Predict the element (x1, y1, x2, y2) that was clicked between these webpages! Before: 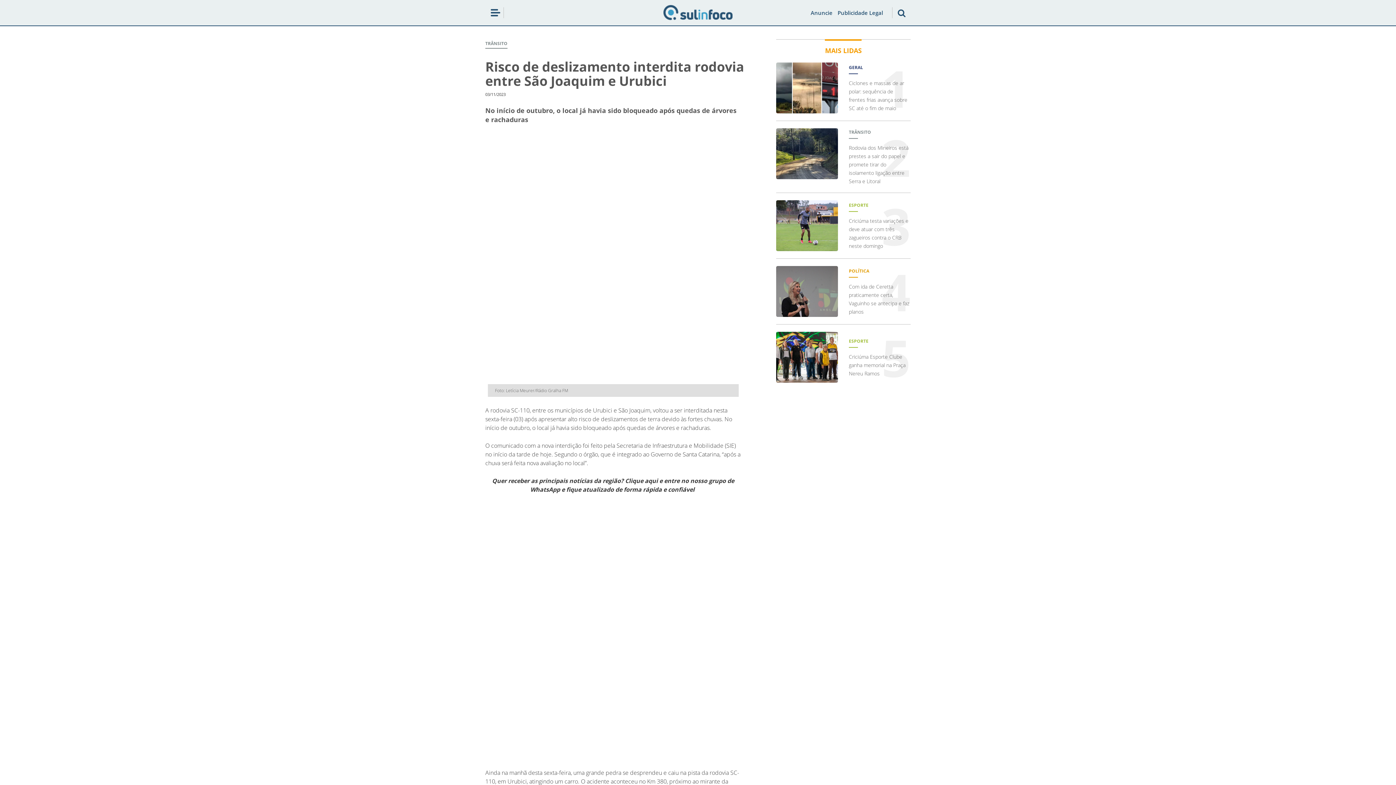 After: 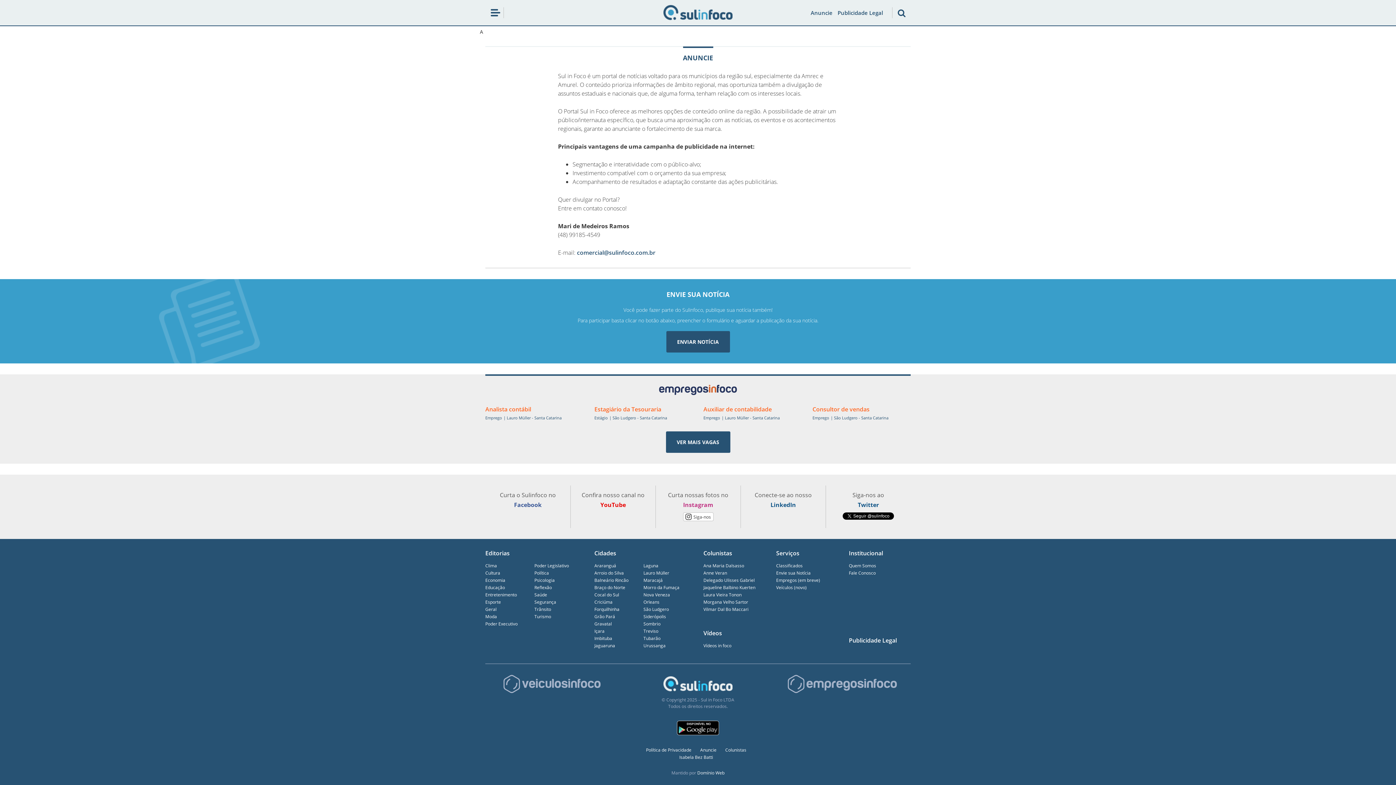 Action: label: Anuncie bbox: (810, 9, 832, 16)